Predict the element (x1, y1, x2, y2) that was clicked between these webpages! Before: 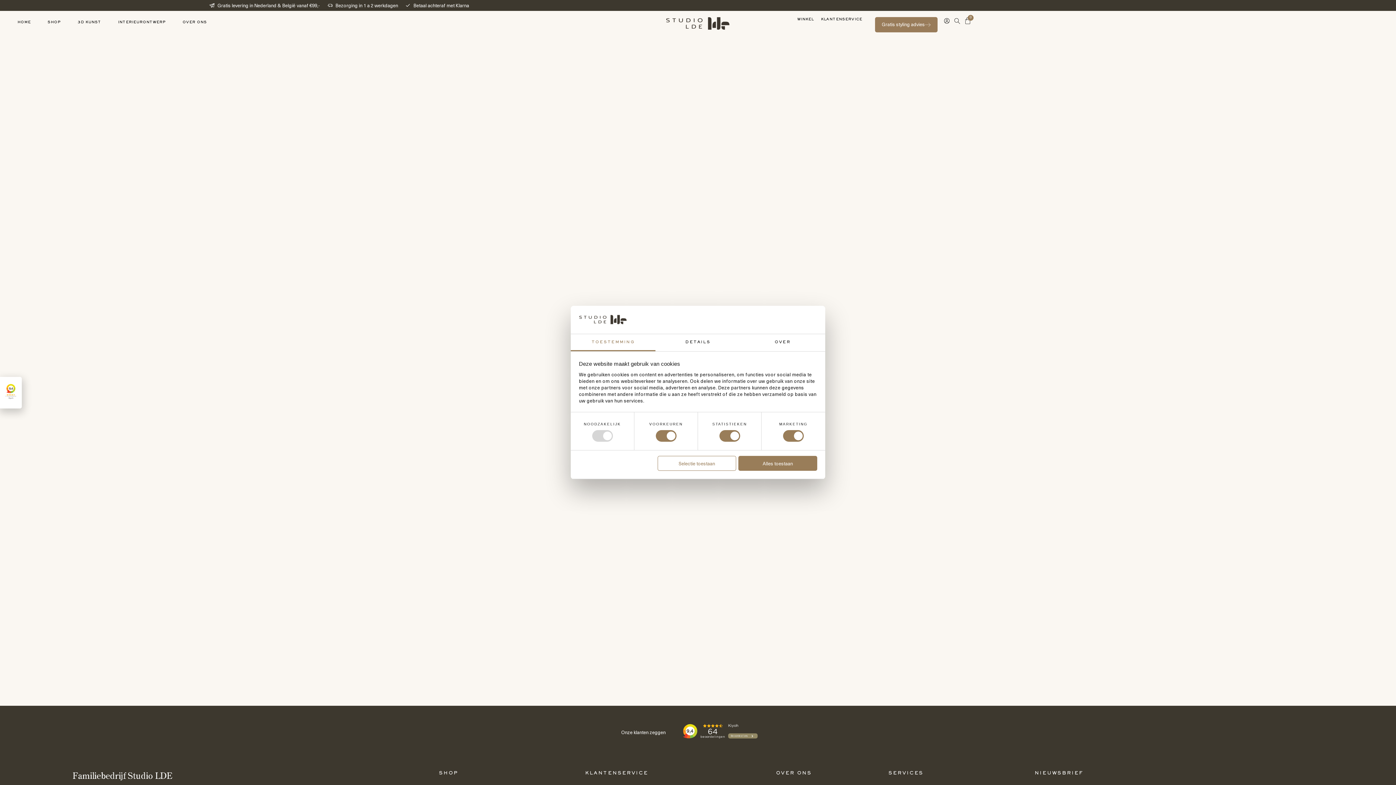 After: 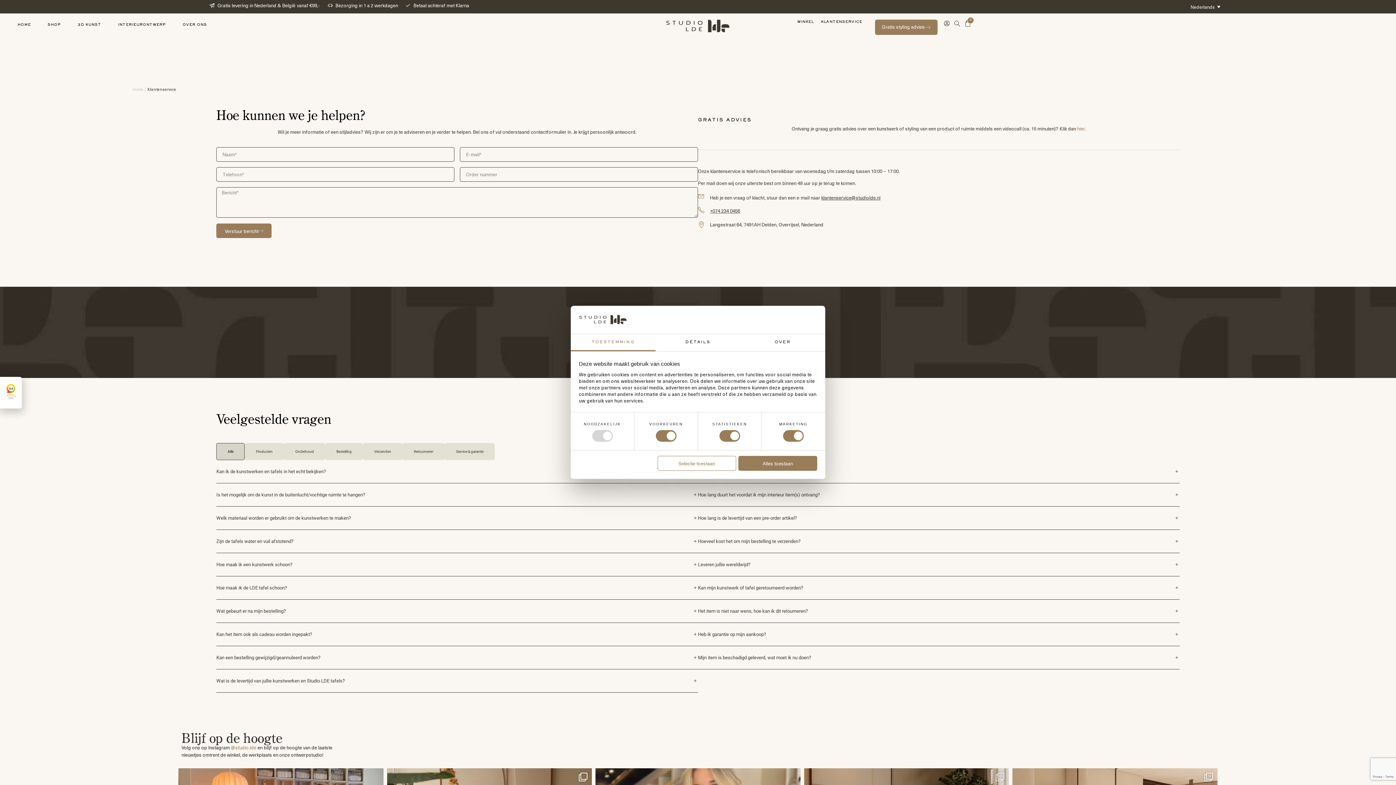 Action: label: KLANTENSERVICE bbox: (821, 17, 862, 21)